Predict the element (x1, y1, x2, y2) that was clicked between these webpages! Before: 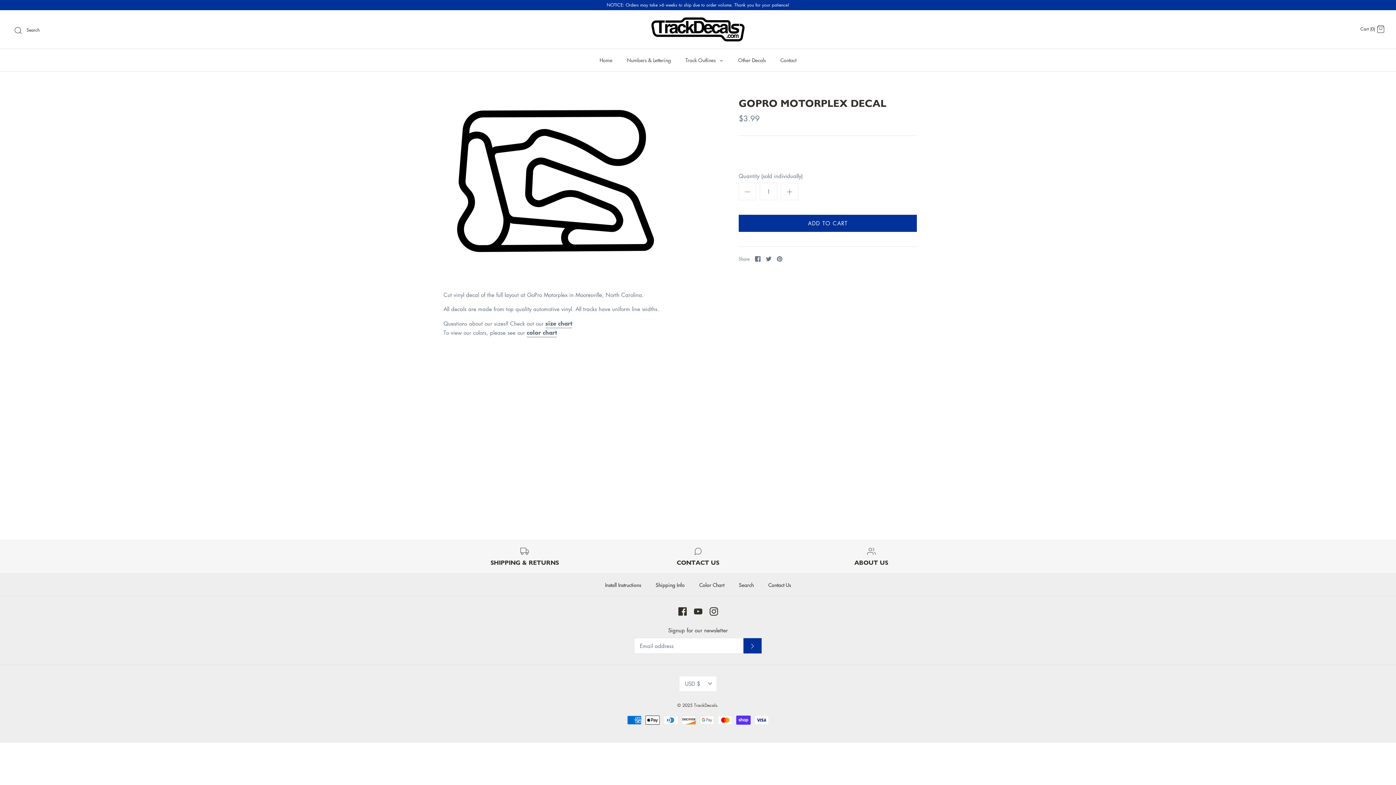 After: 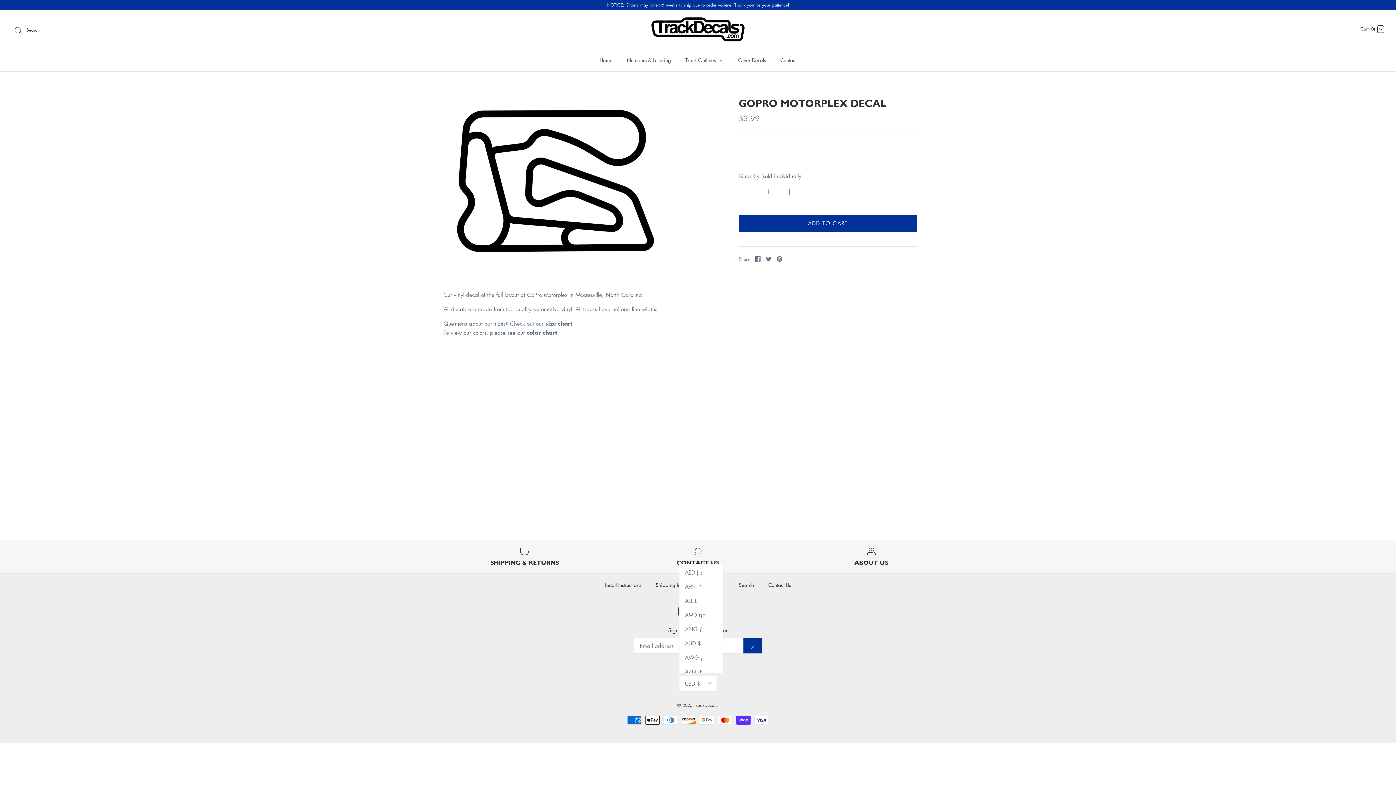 Action: bbox: (679, 676, 717, 691) label: USD $